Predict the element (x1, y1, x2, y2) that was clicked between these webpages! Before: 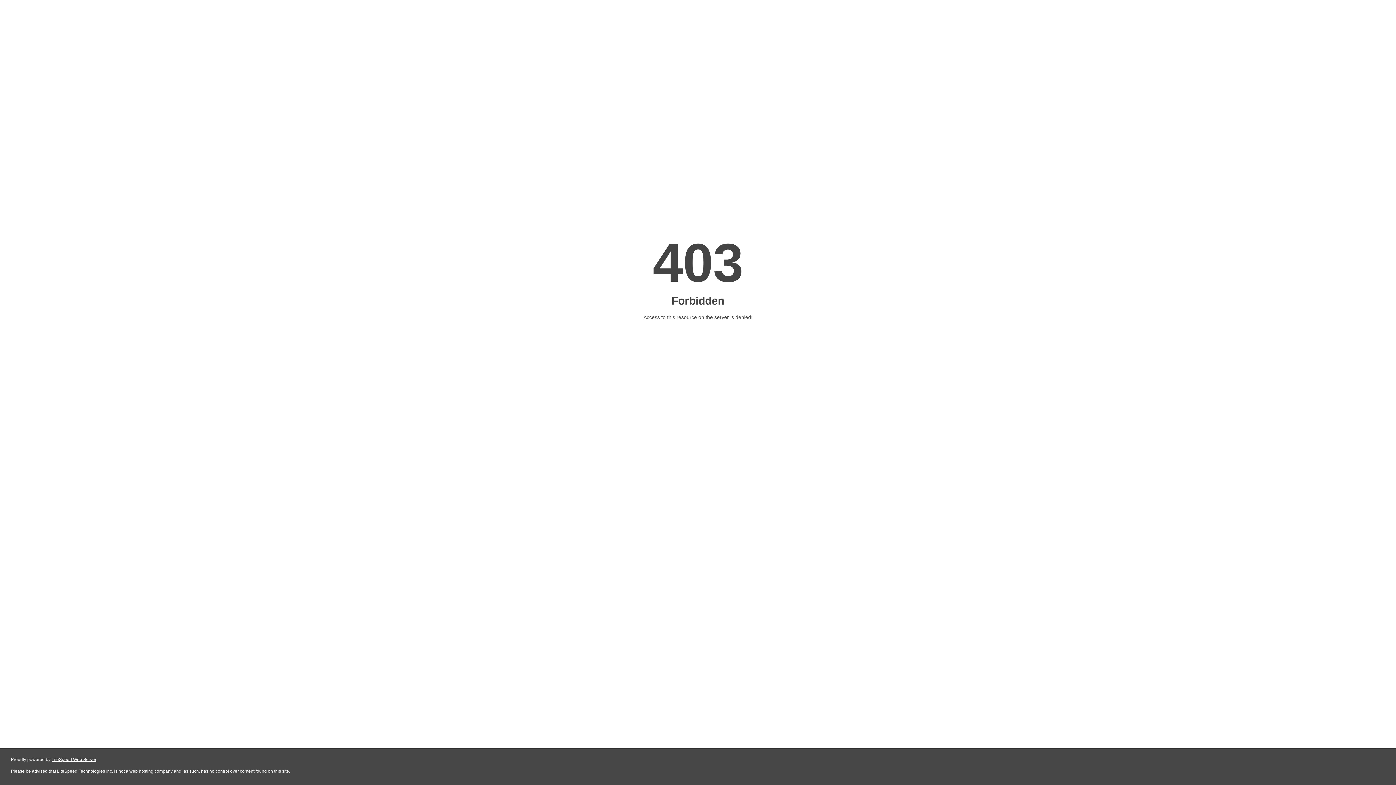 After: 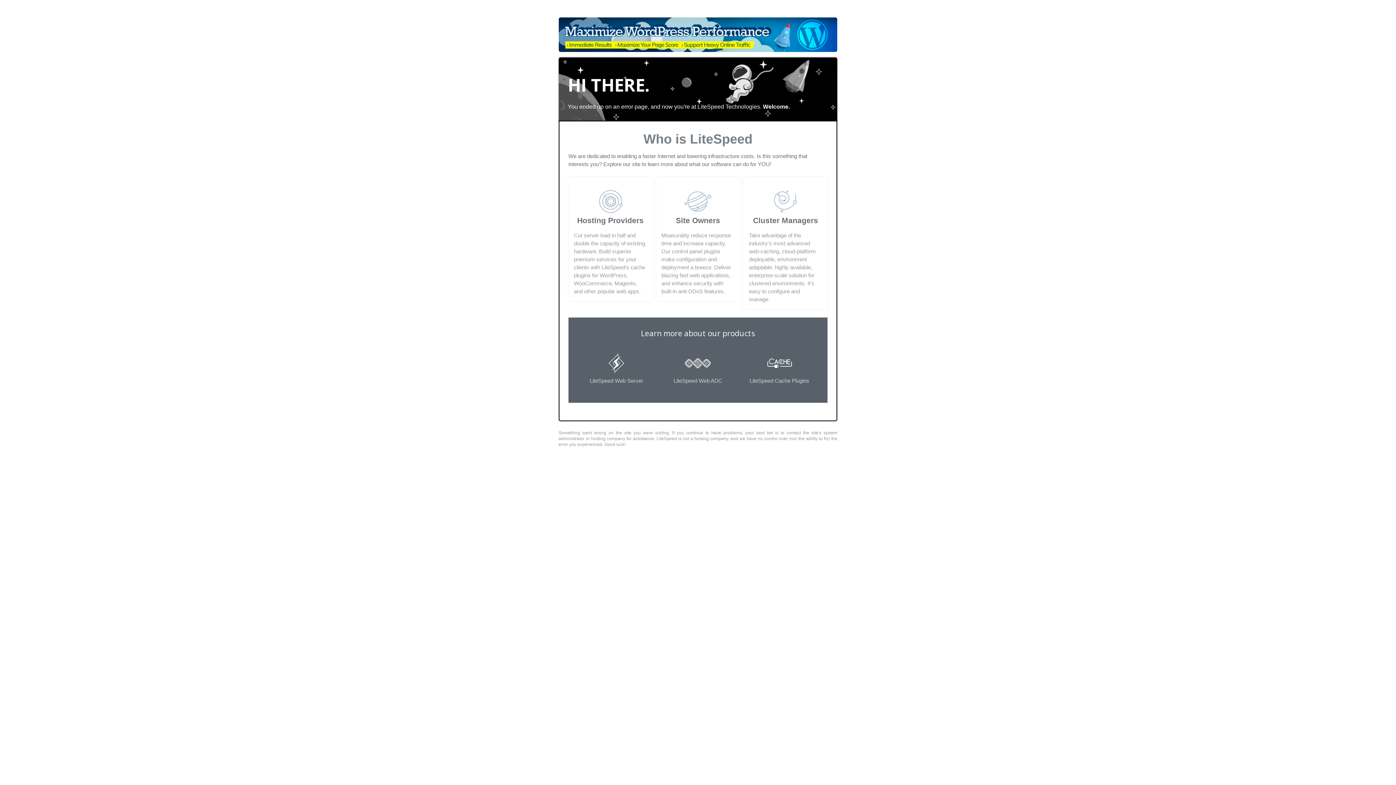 Action: bbox: (51, 757, 96, 762) label: LiteSpeed Web Server